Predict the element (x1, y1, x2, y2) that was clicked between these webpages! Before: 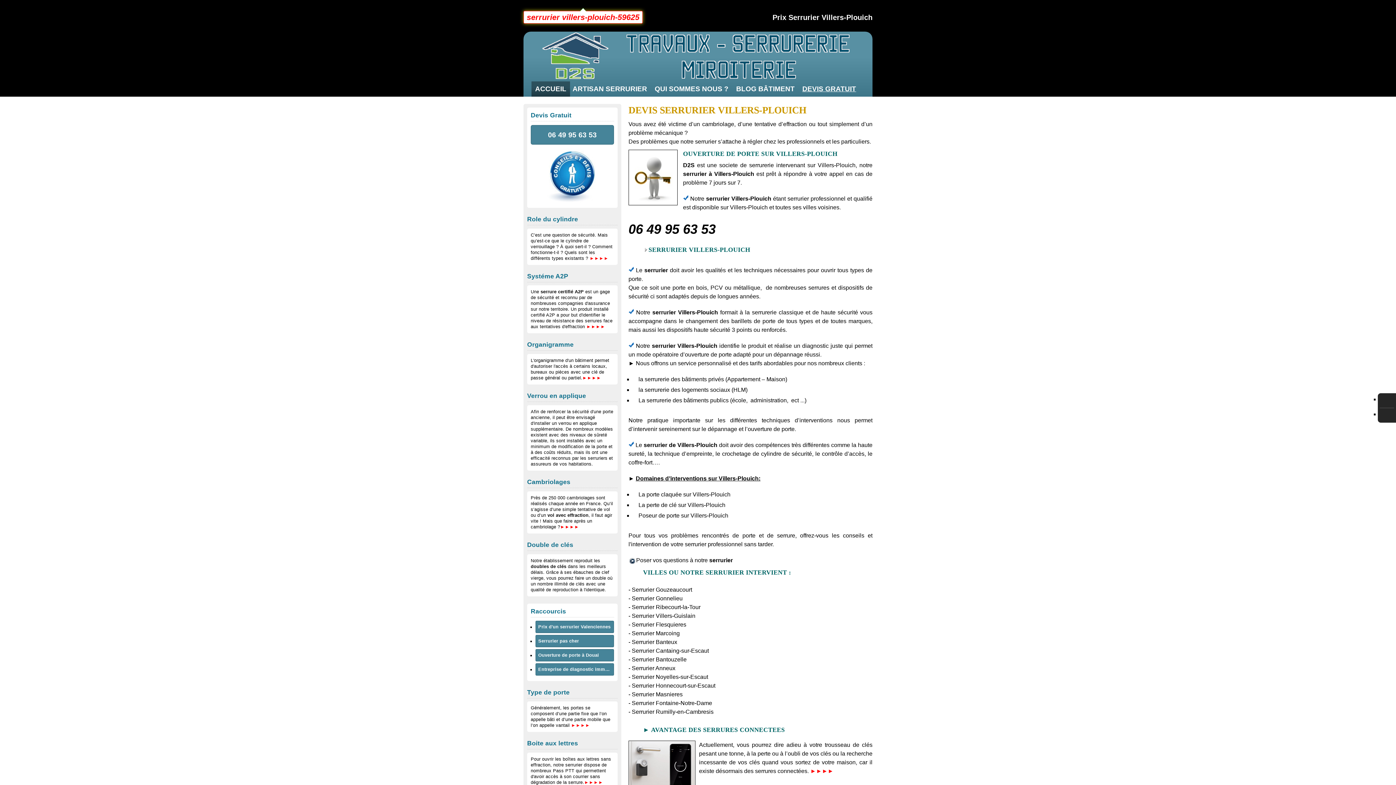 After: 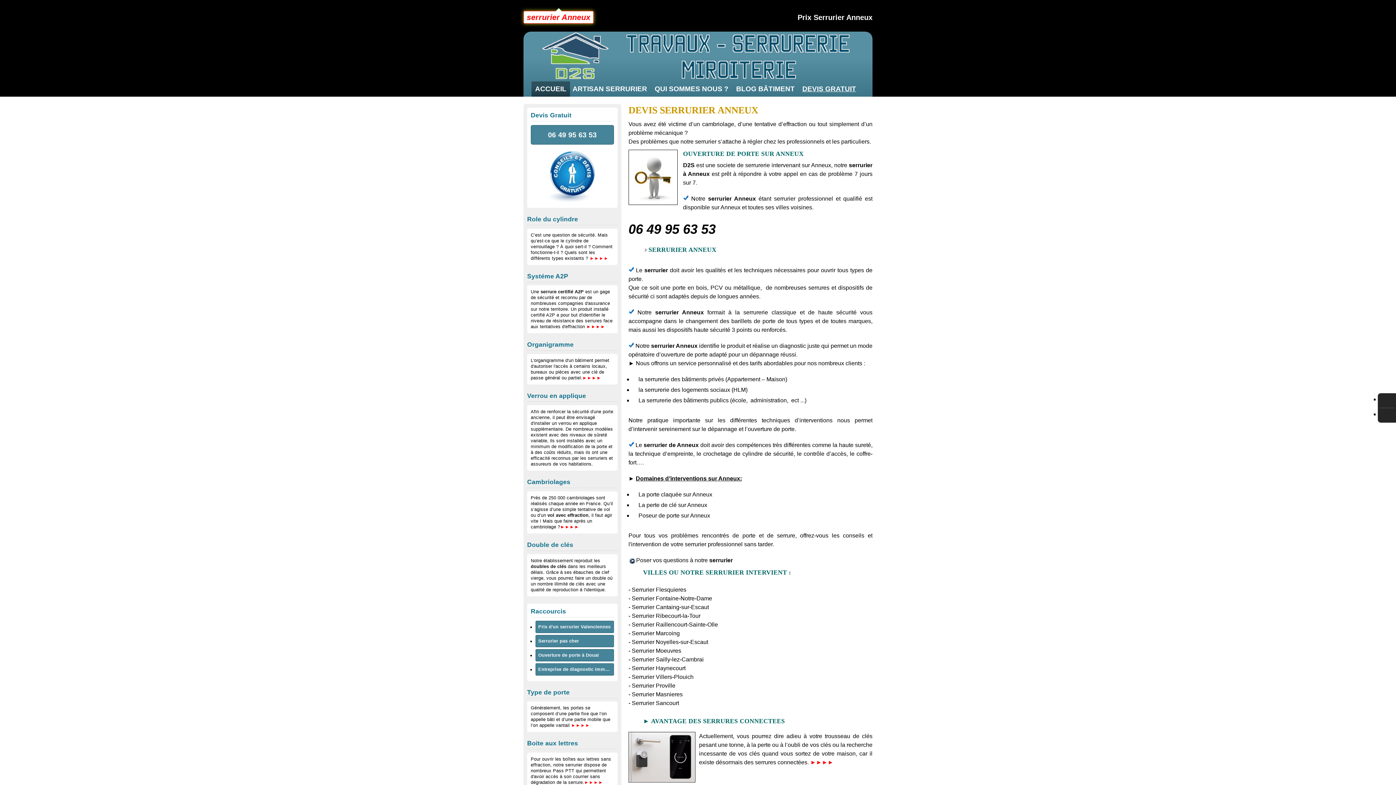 Action: bbox: (631, 665, 675, 671) label: Serrurier Anneux